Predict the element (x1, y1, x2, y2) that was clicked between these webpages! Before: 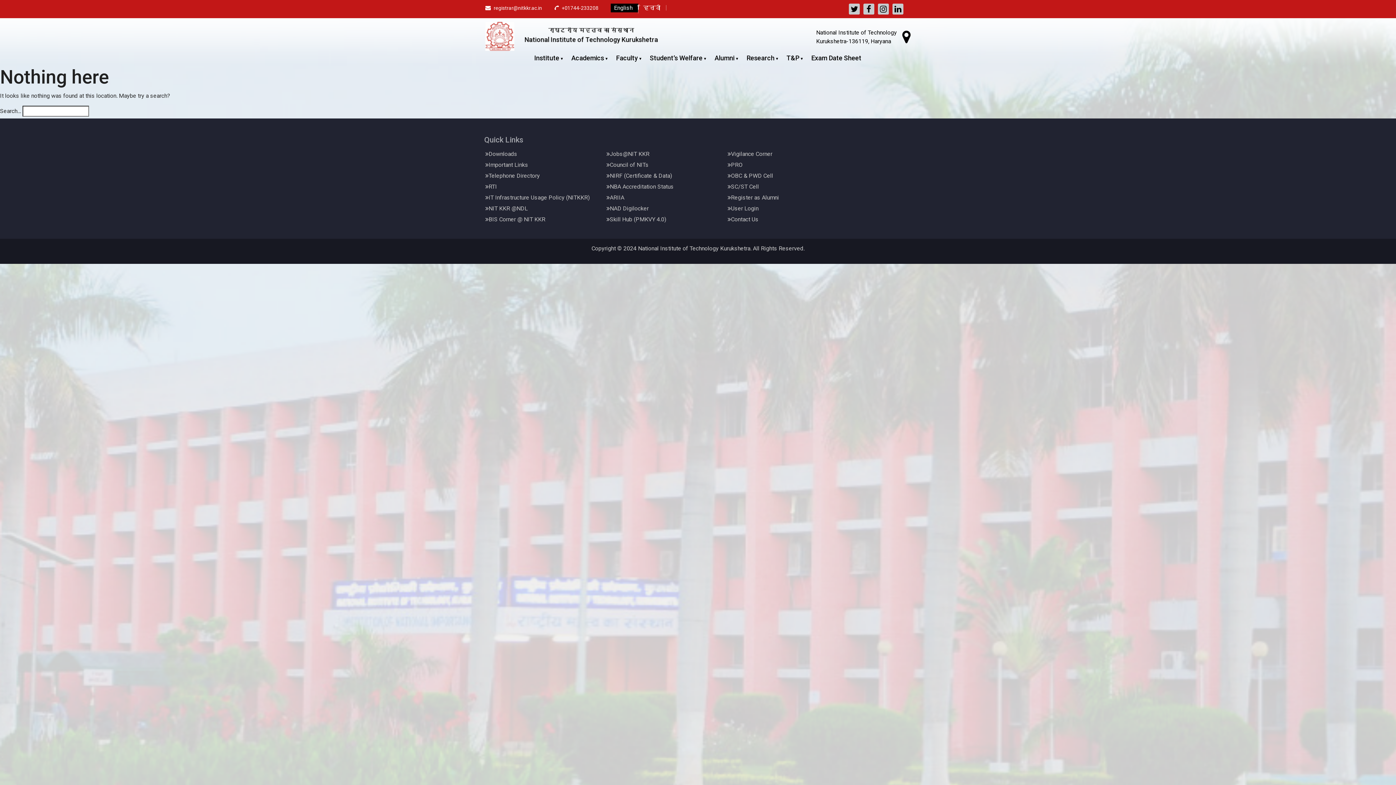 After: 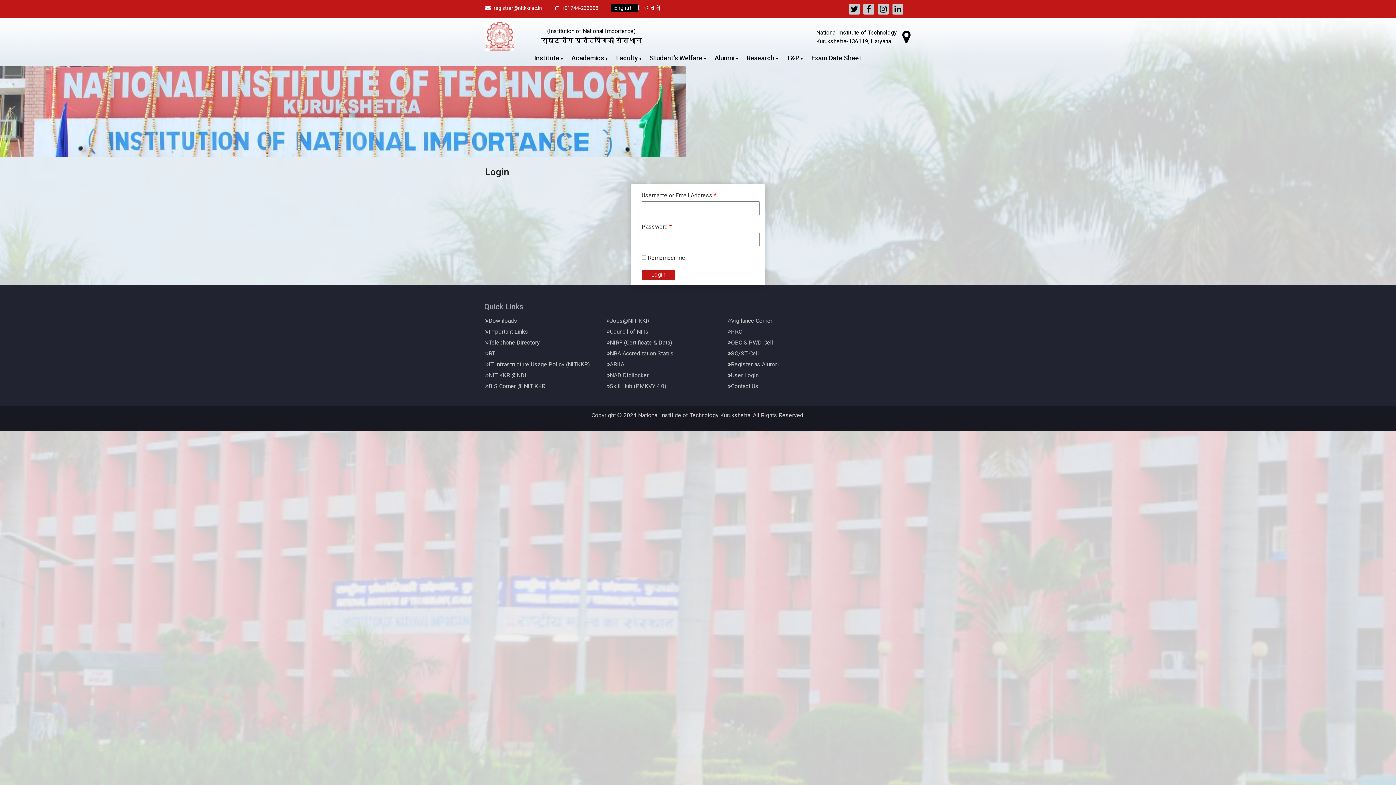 Action: label: User Login bbox: (731, 205, 758, 212)